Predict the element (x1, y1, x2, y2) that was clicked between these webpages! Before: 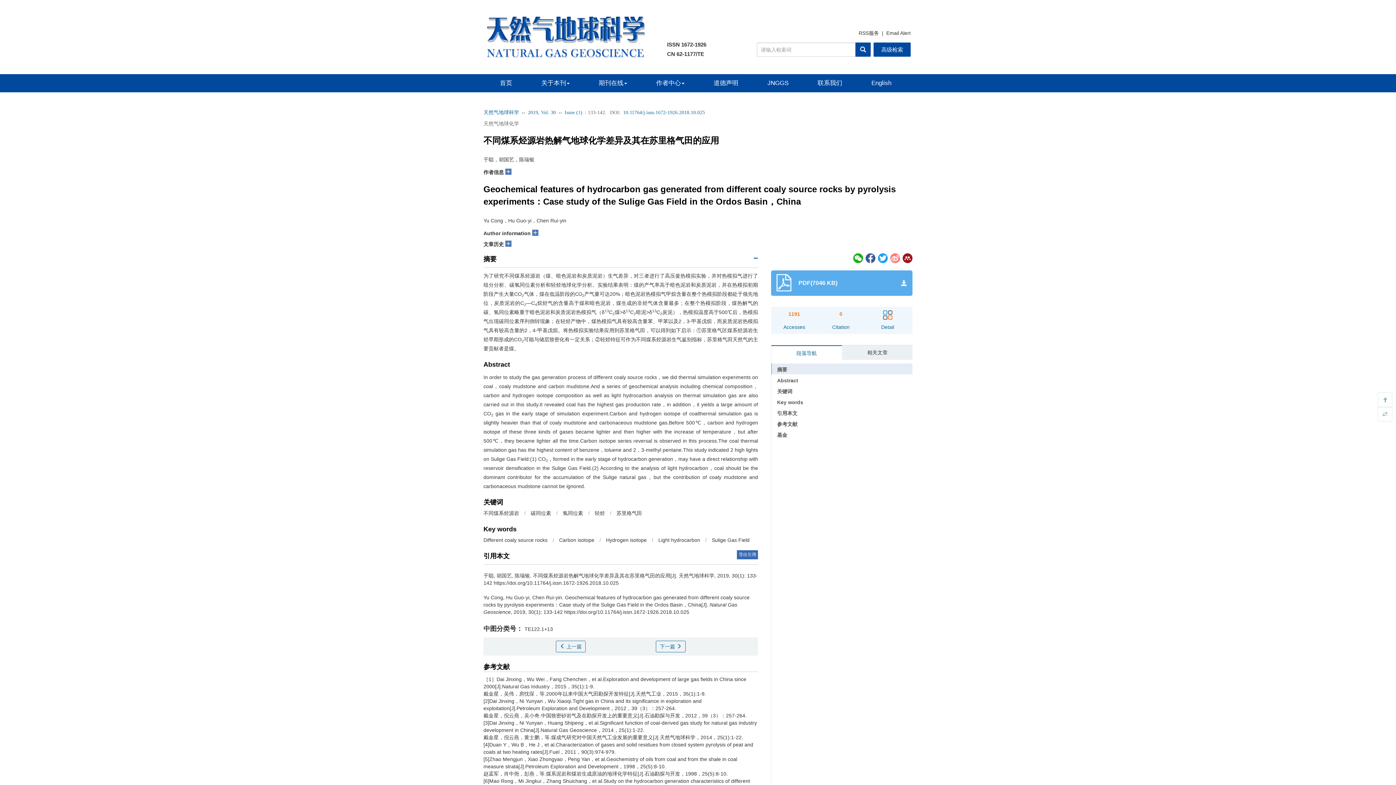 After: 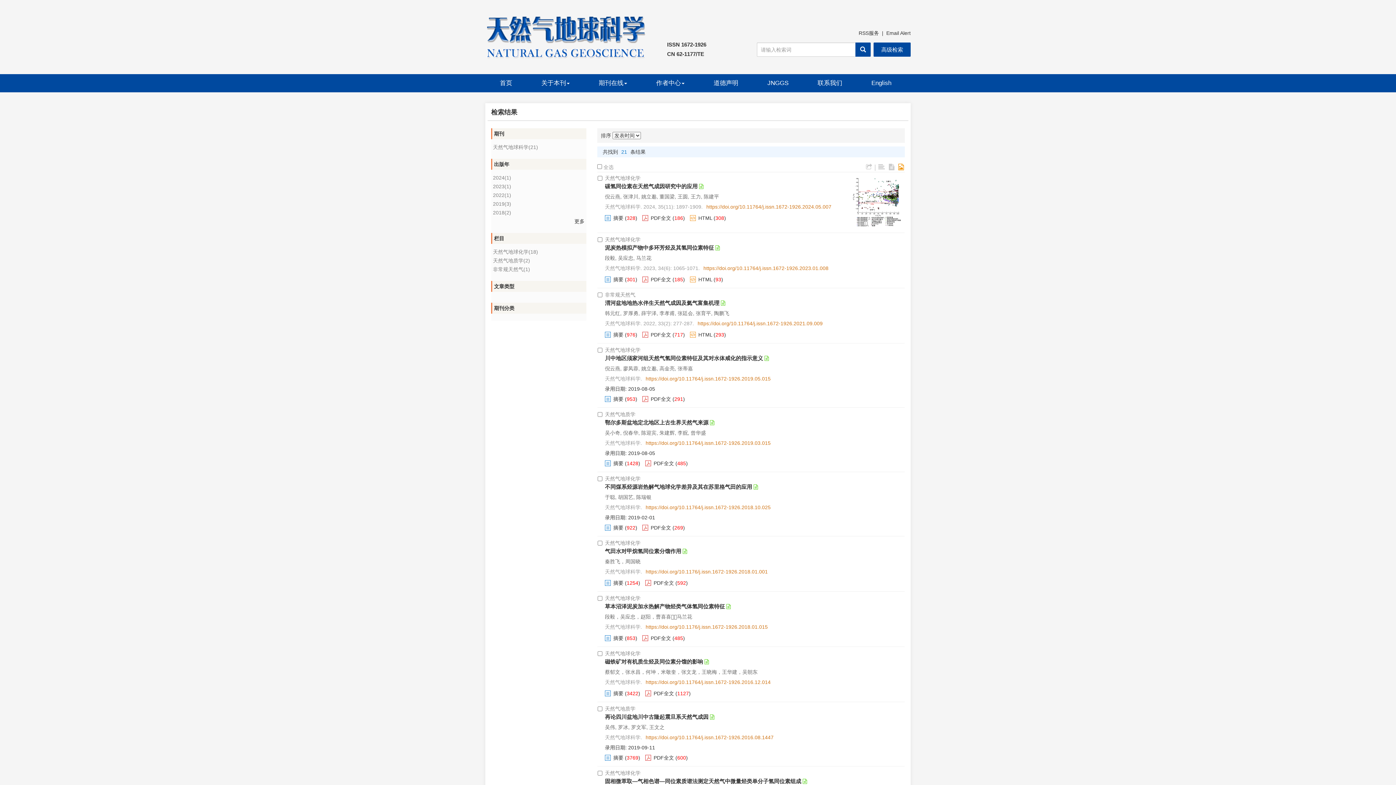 Action: label: Hydrogen isotope bbox: (606, 537, 646, 543)